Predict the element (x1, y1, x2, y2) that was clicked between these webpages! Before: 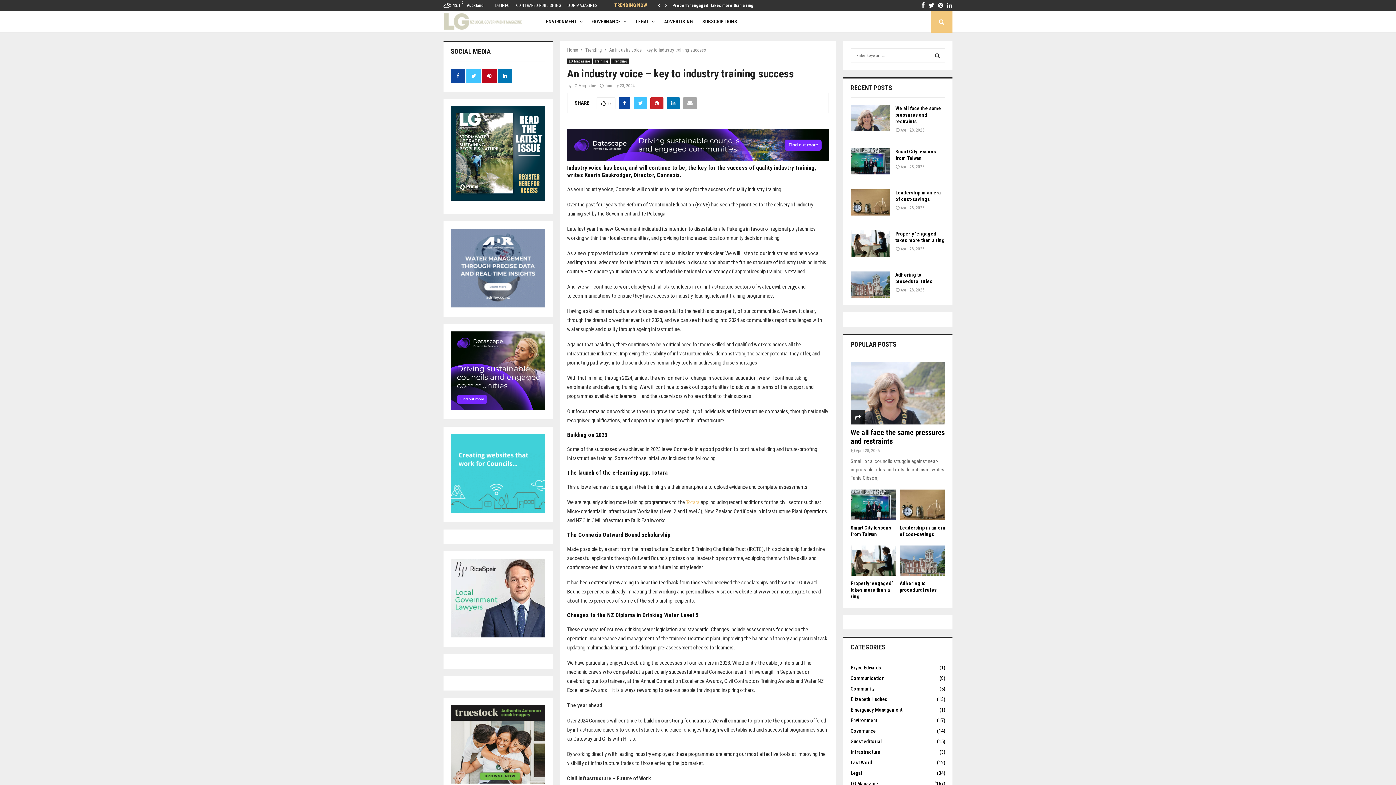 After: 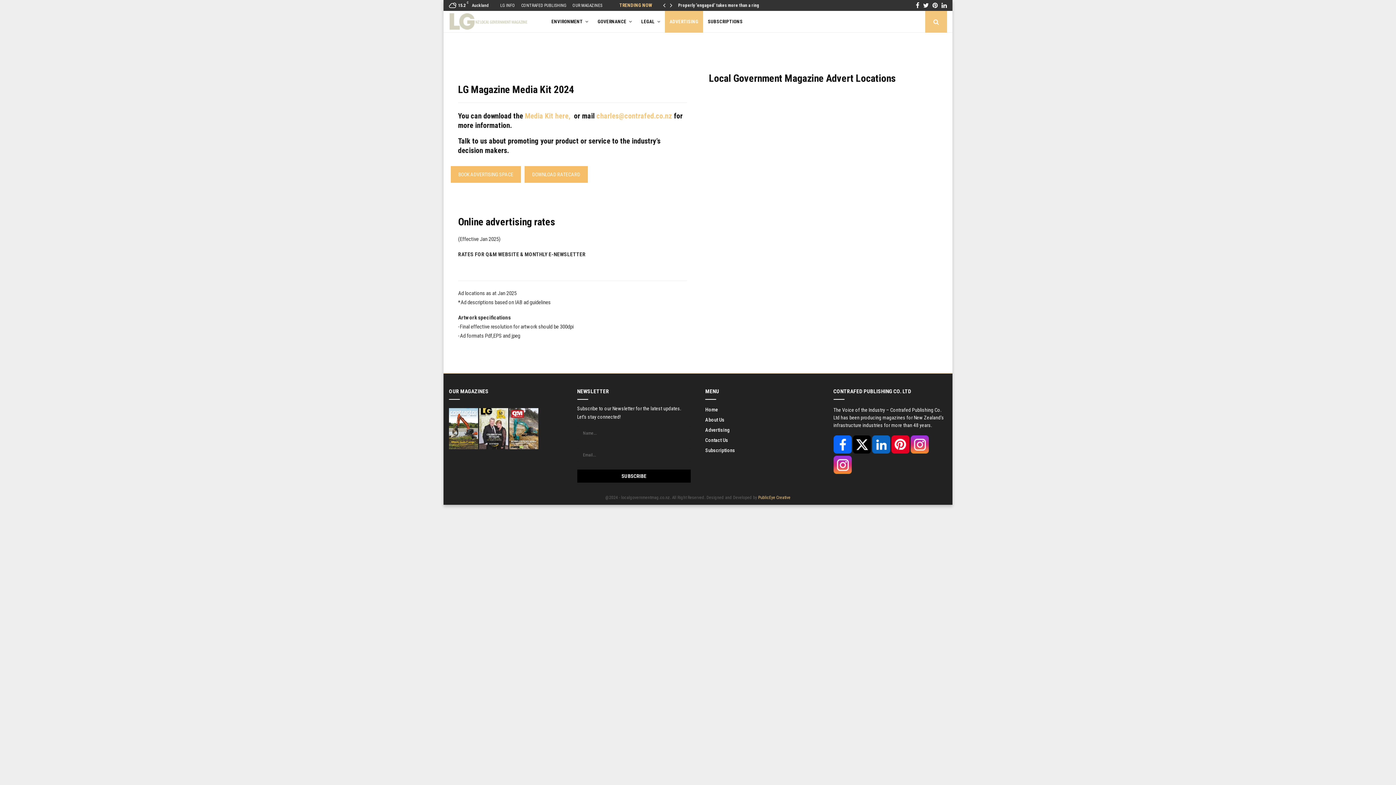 Action: bbox: (659, 10, 697, 32) label: ADVERTISING